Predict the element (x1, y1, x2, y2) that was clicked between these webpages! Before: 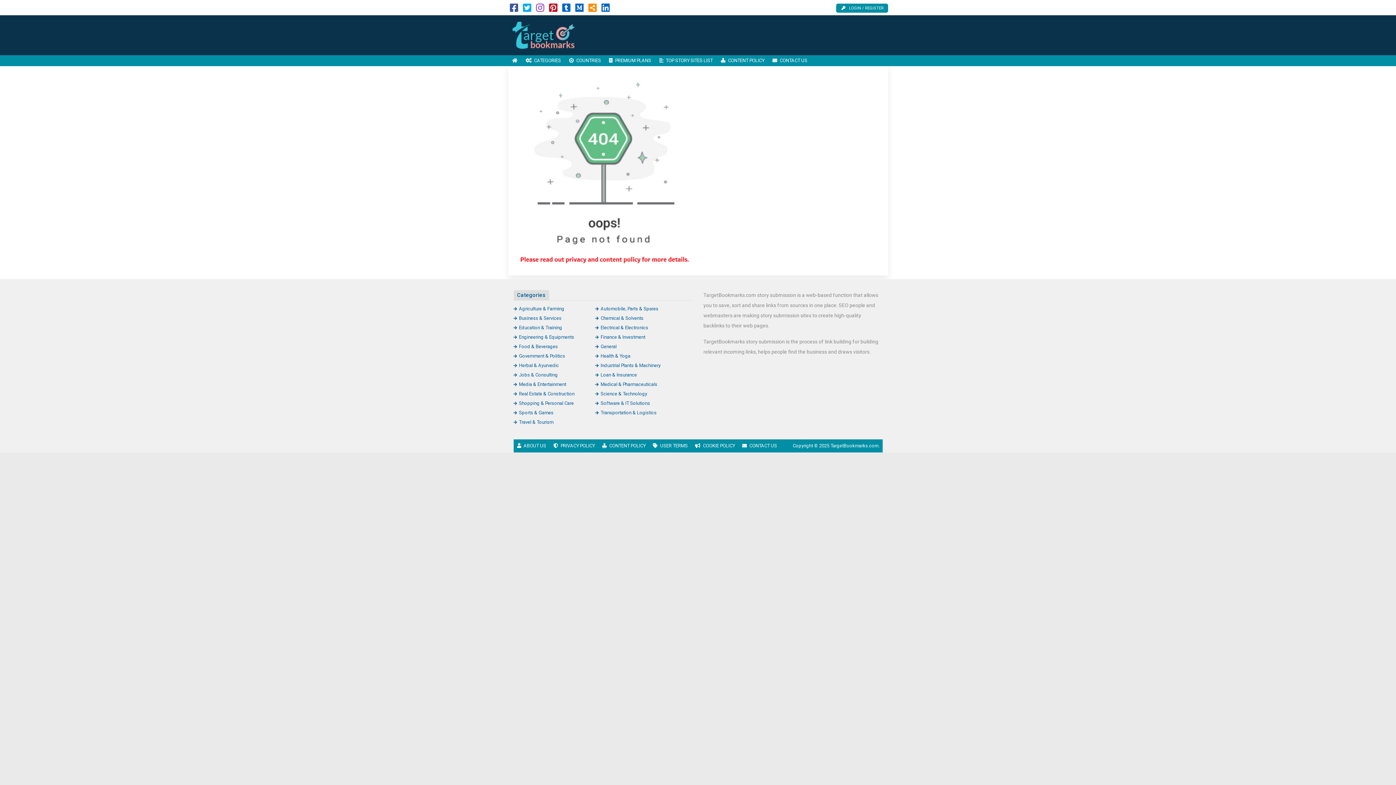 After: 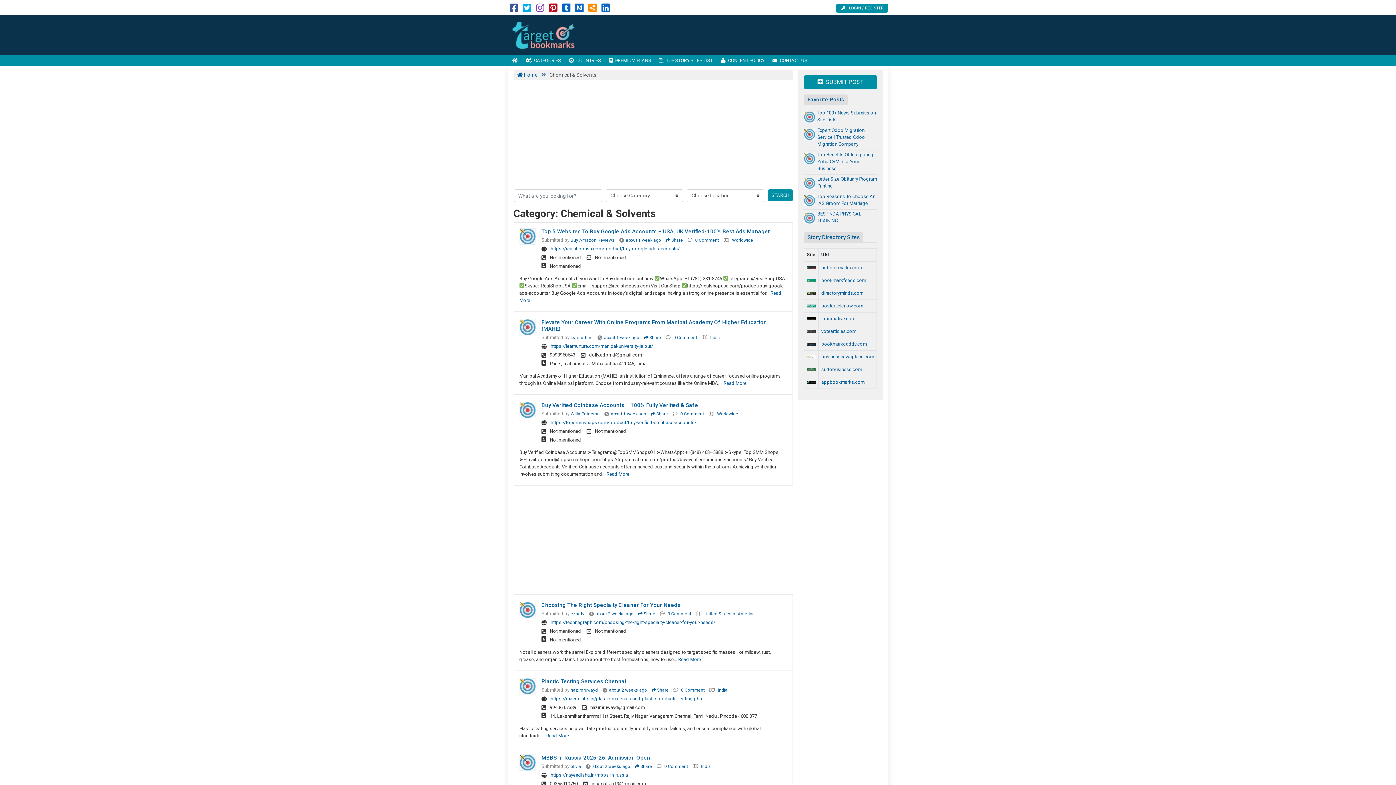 Action: bbox: (595, 315, 643, 321) label: Chemical & Solvents